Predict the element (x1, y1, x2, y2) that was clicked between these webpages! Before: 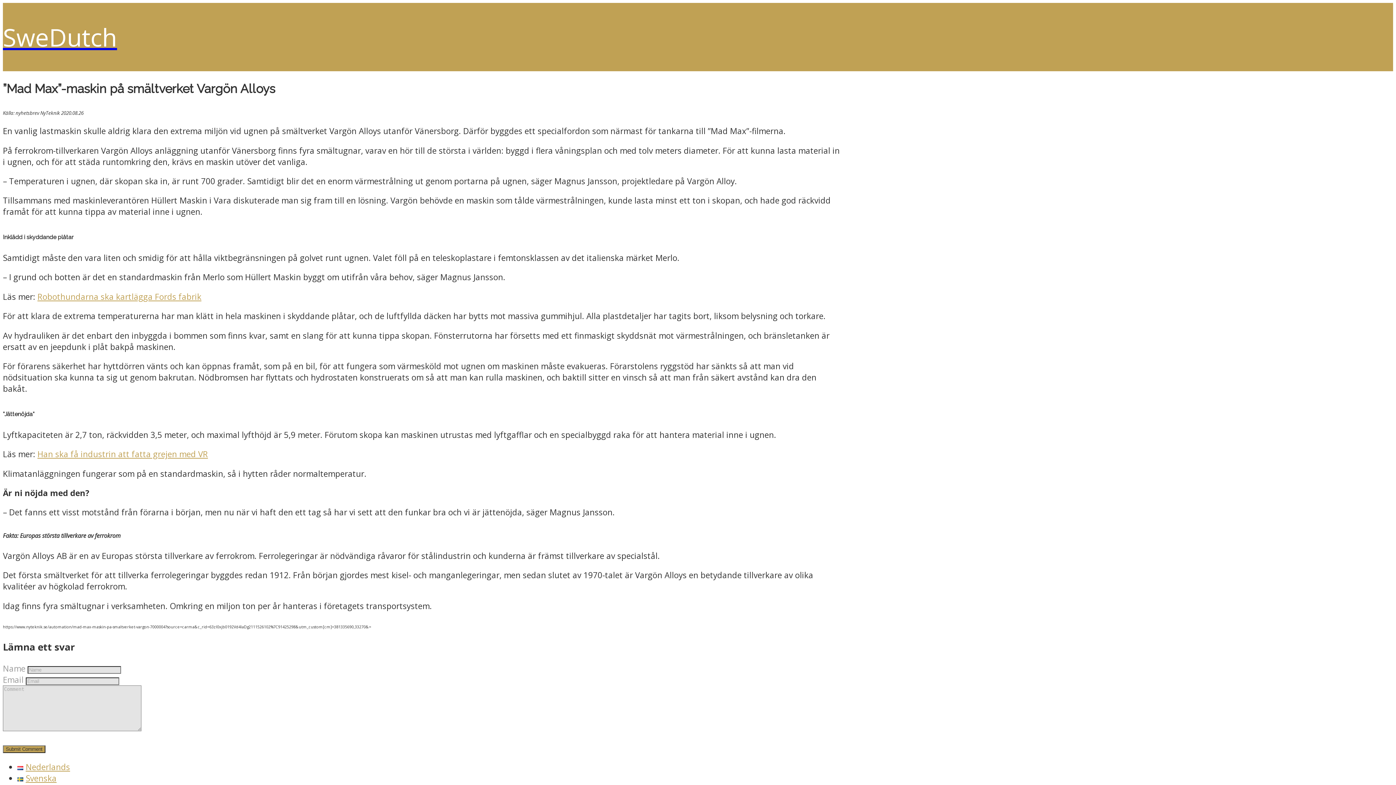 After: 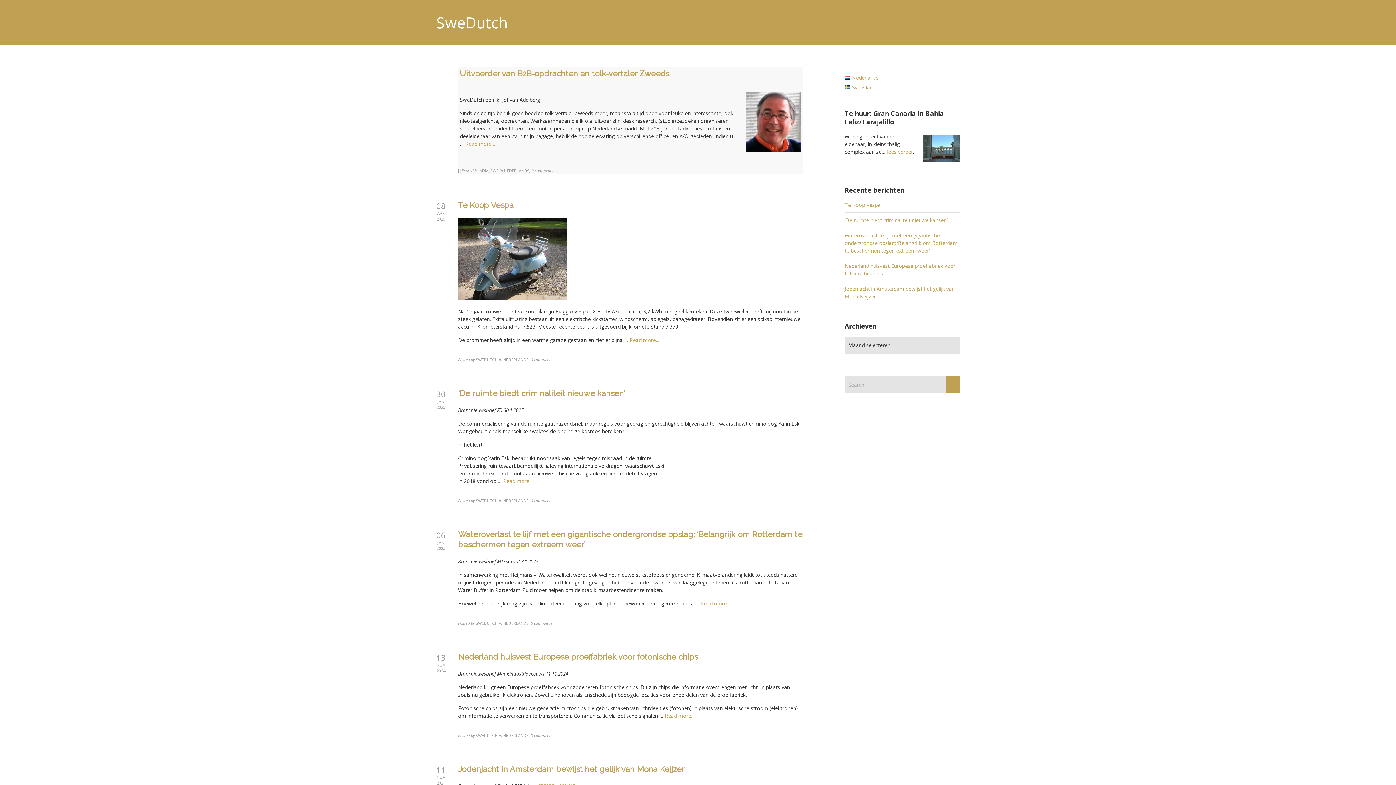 Action: label: Nederlands bbox: (17, 761, 70, 773)